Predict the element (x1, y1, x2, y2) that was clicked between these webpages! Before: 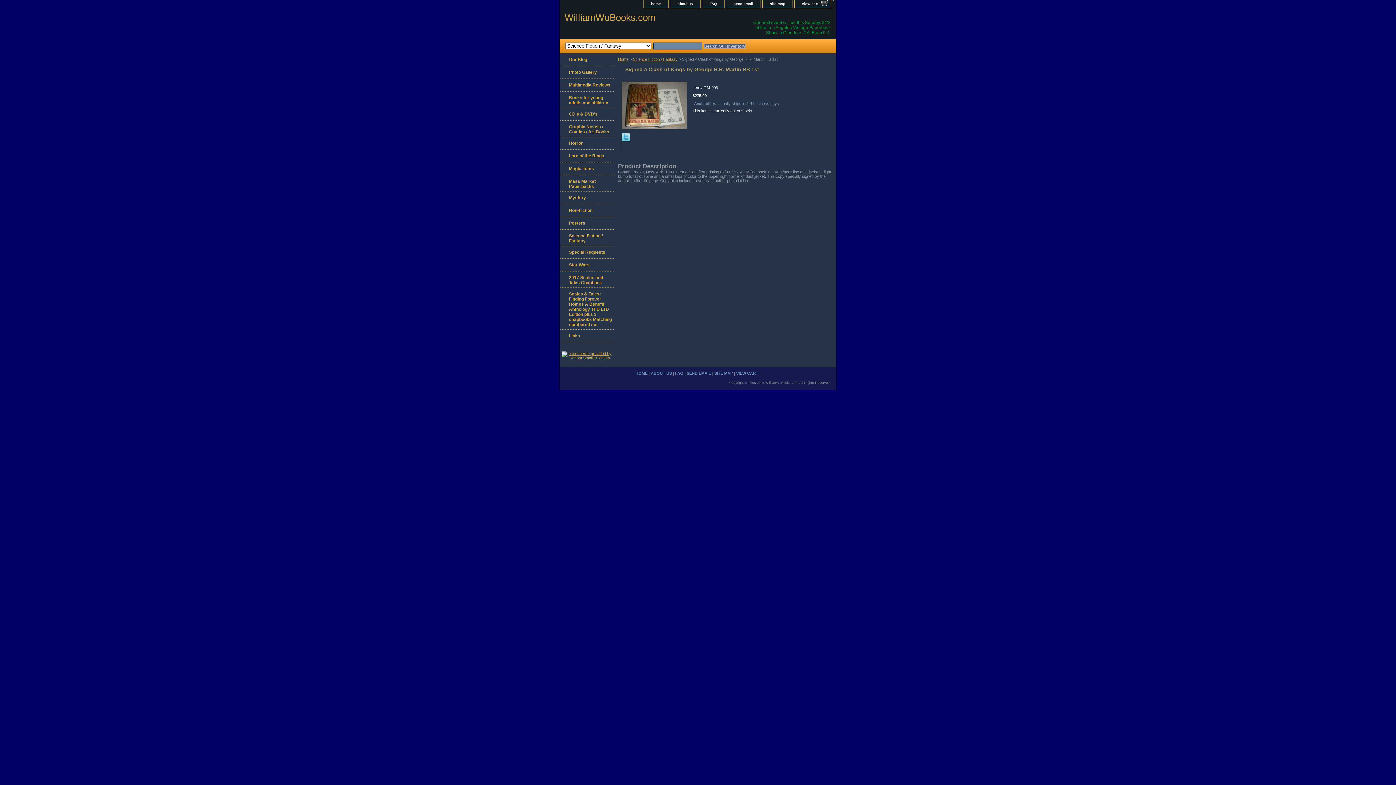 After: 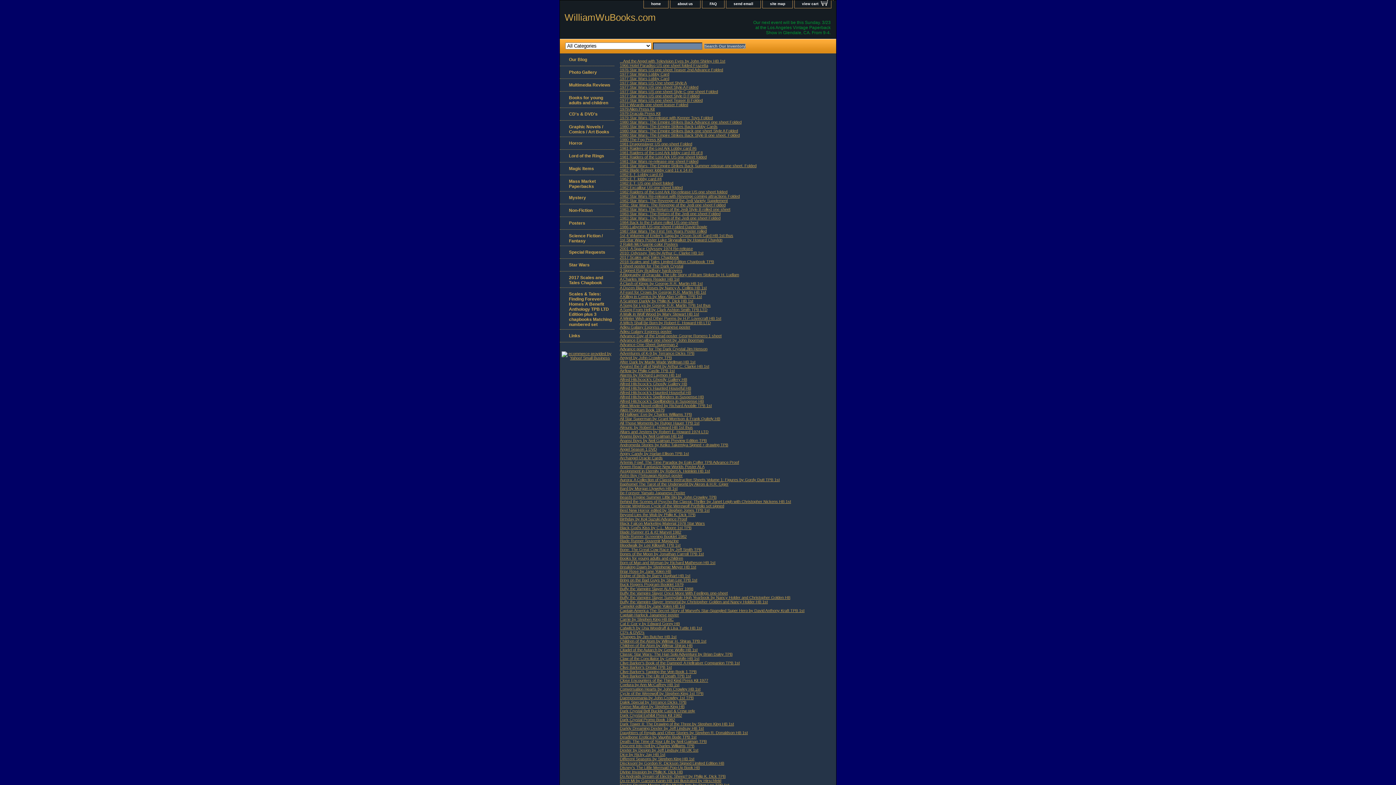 Action: bbox: (762, 0, 792, 8) label: site map